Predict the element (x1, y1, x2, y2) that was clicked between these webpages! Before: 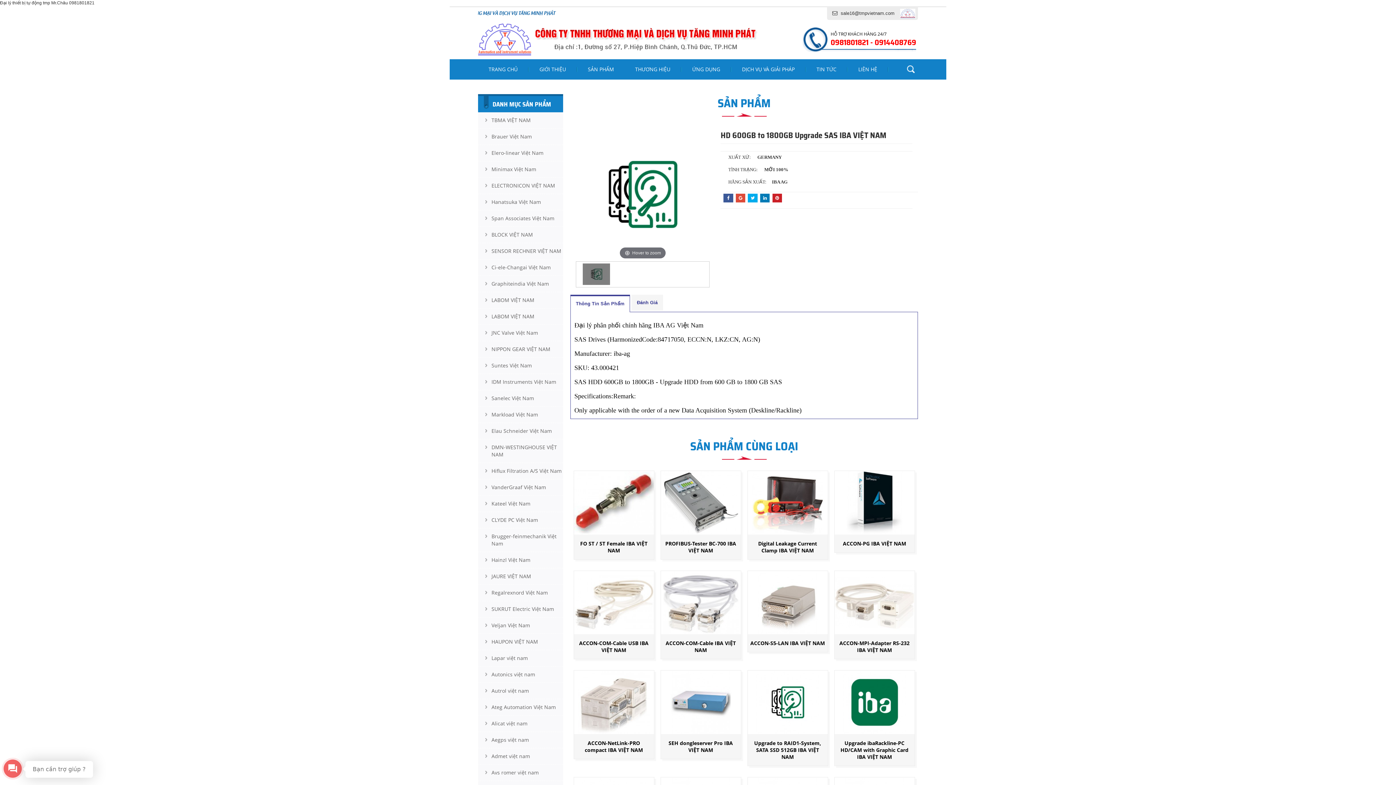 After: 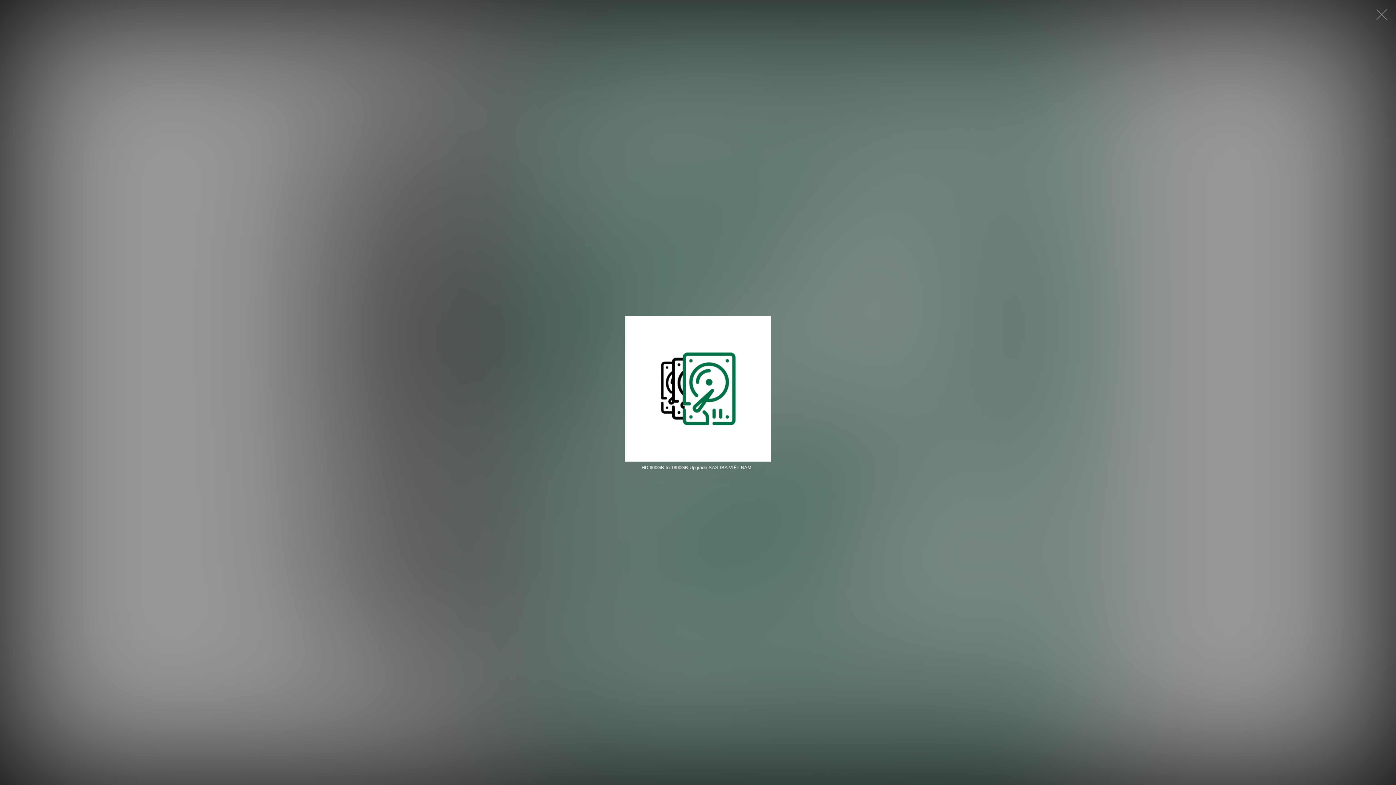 Action: label: Hover to zoom bbox: (576, 127, 709, 261)